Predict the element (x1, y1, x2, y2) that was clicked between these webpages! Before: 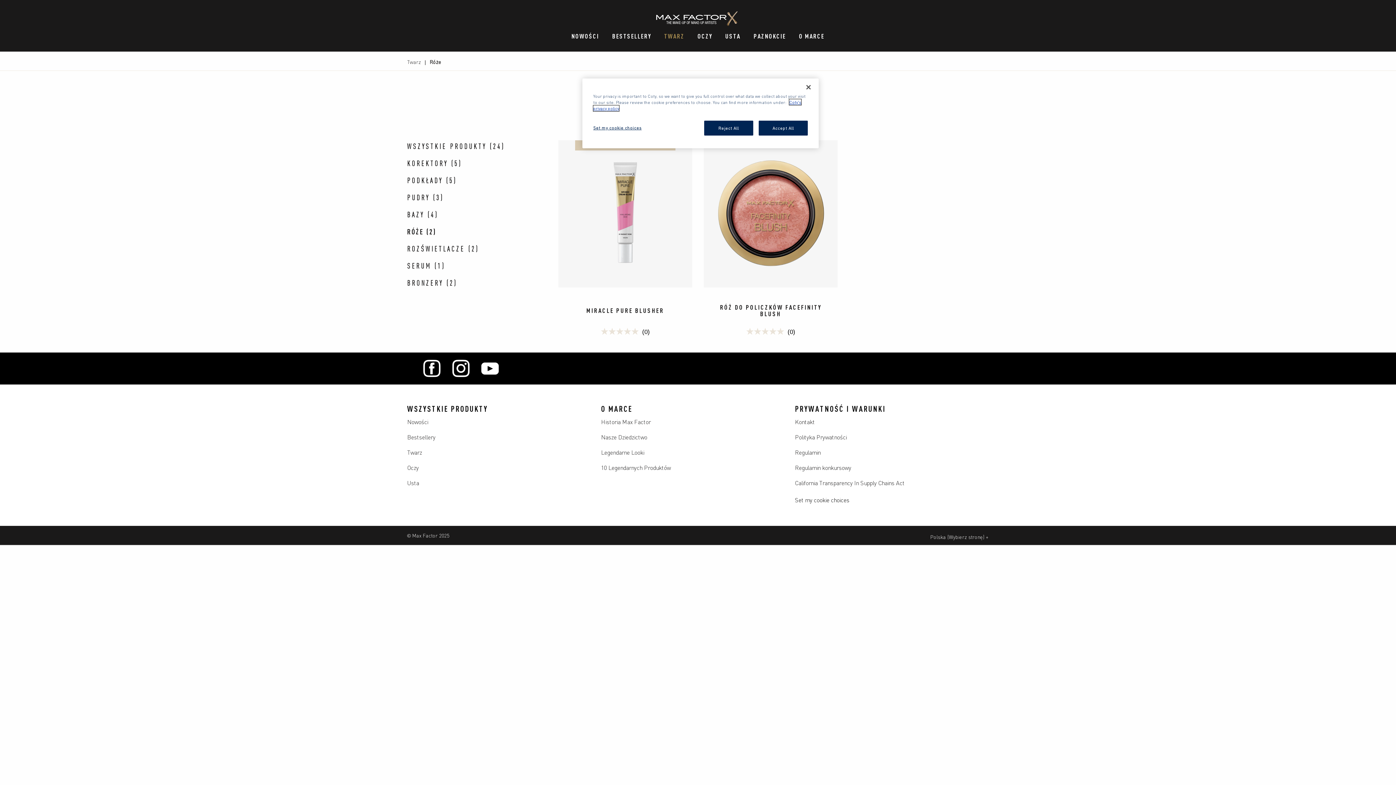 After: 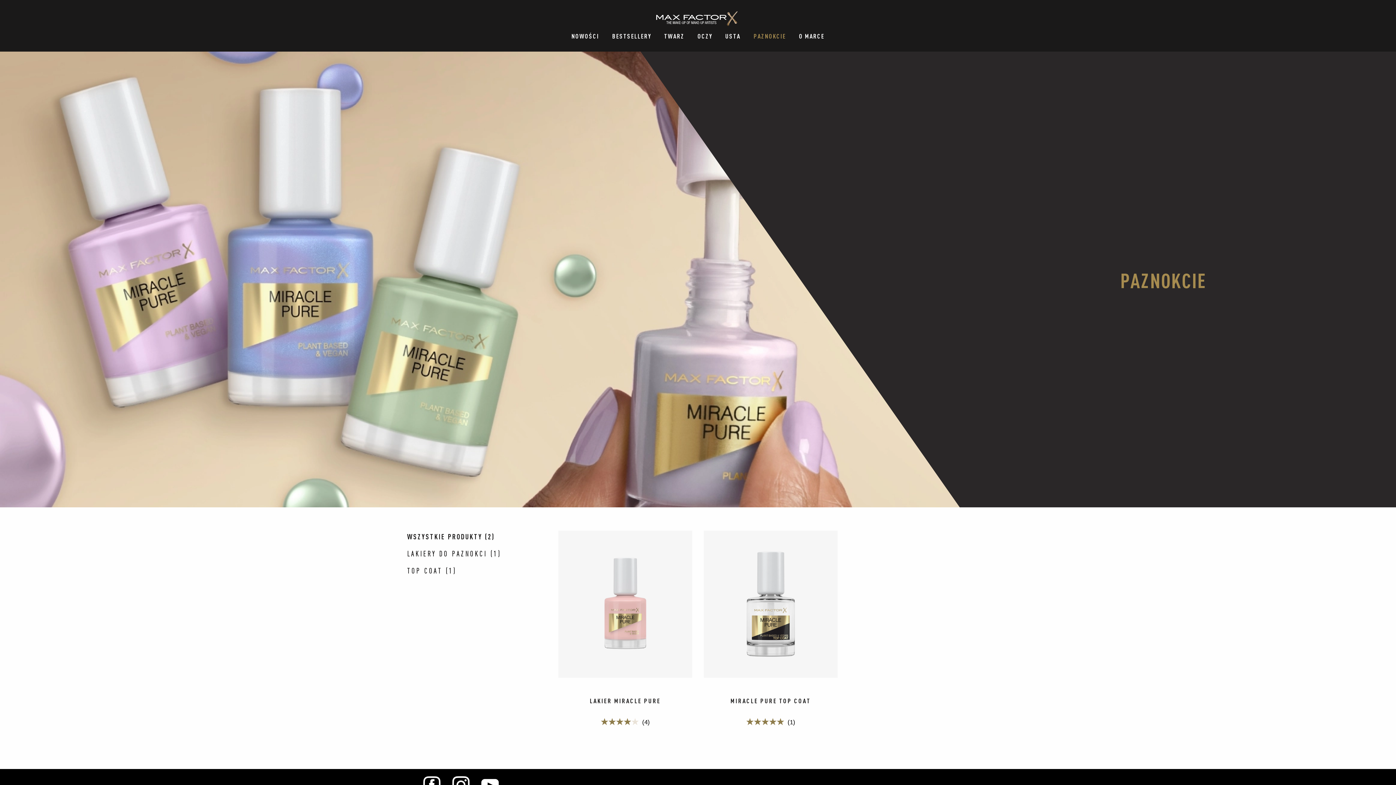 Action: bbox: (753, 30, 799, 52) label: PAZNOKCIE